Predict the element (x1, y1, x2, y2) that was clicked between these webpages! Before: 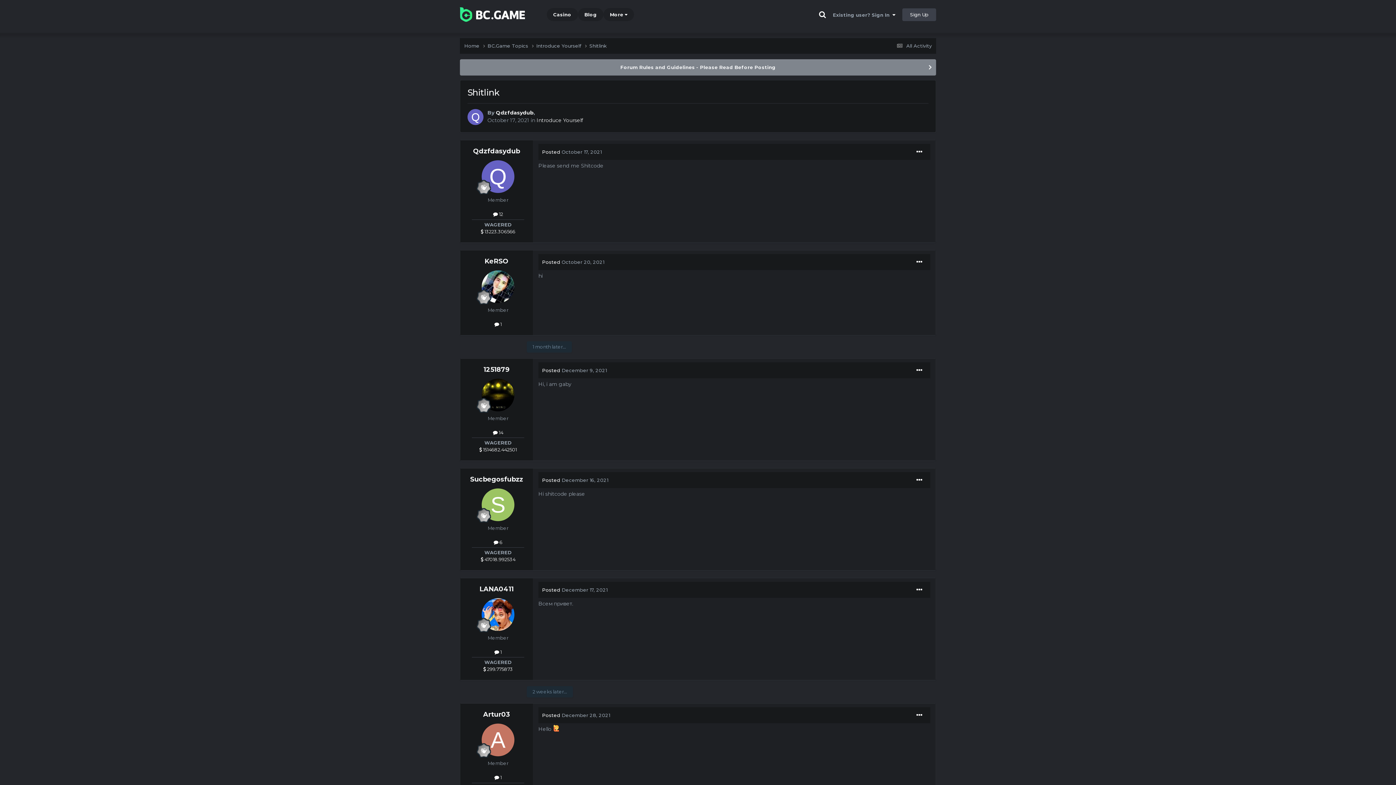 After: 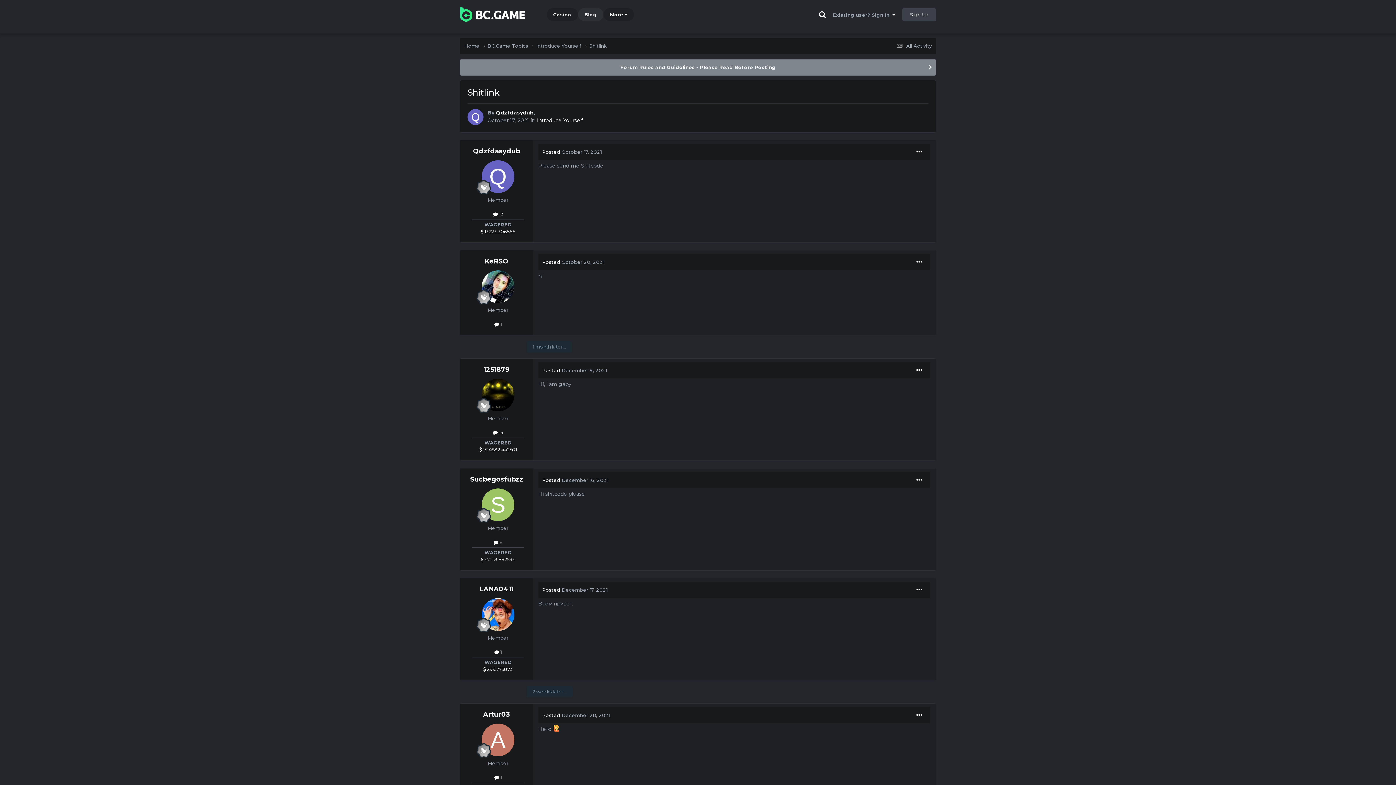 Action: label: Blog bbox: (578, 8, 603, 21)